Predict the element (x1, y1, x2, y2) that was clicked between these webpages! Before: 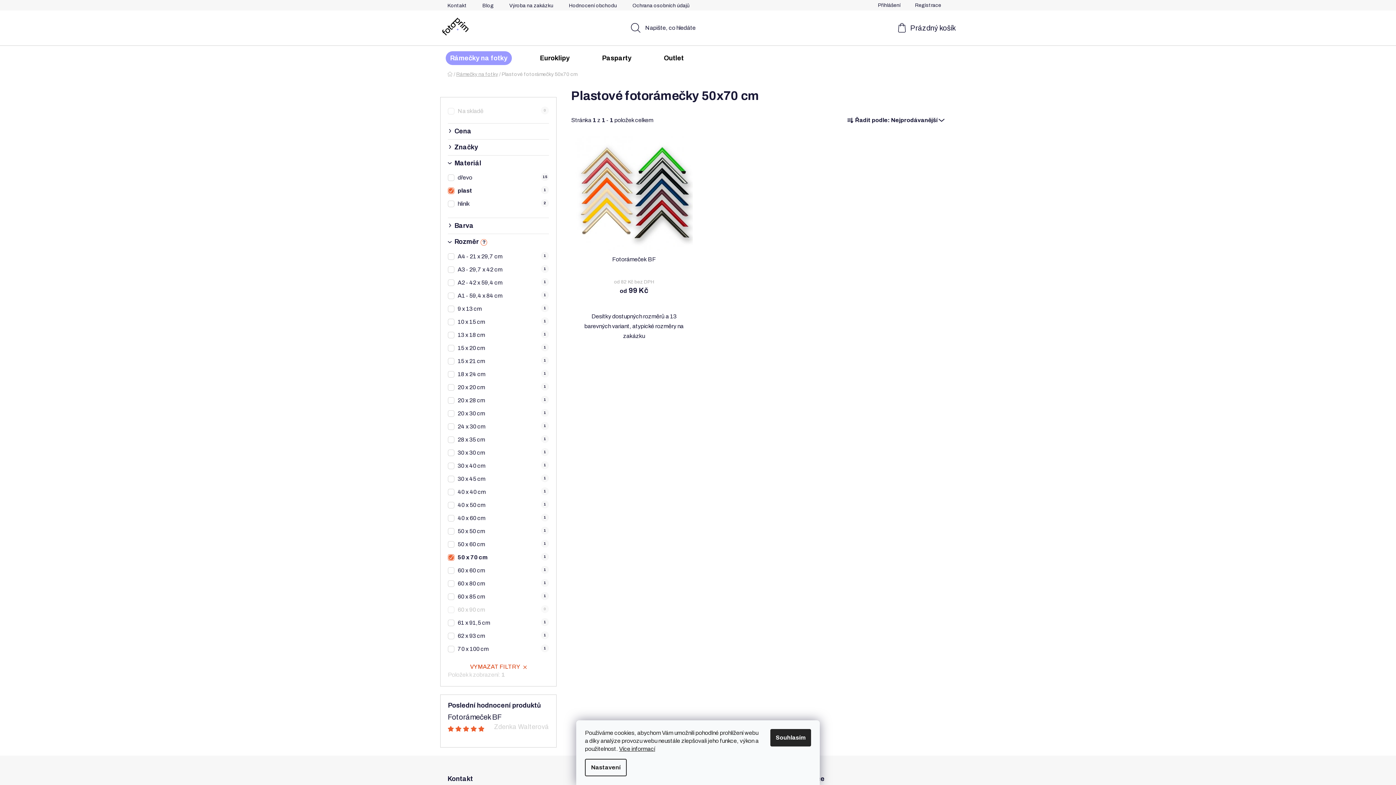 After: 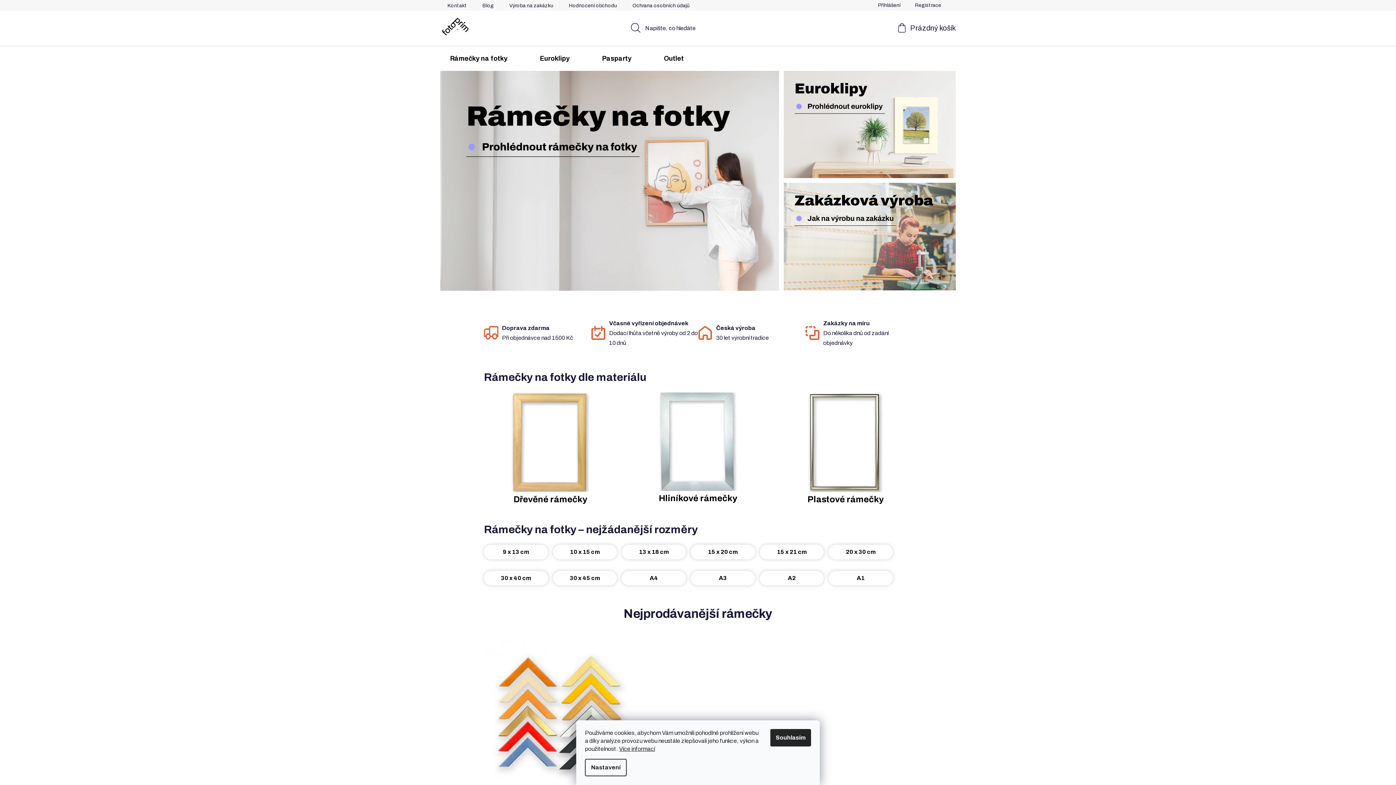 Action: bbox: (440, 16, 471, 37)